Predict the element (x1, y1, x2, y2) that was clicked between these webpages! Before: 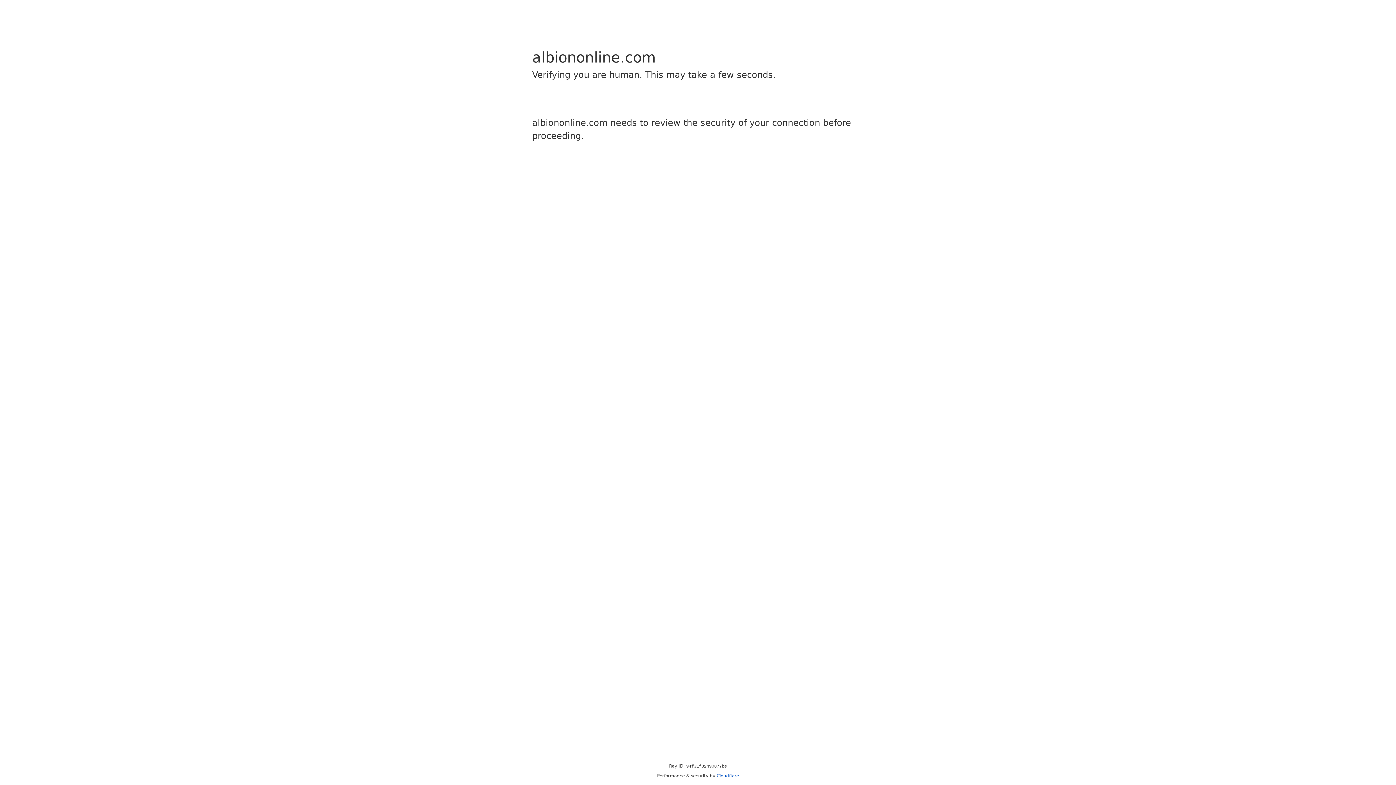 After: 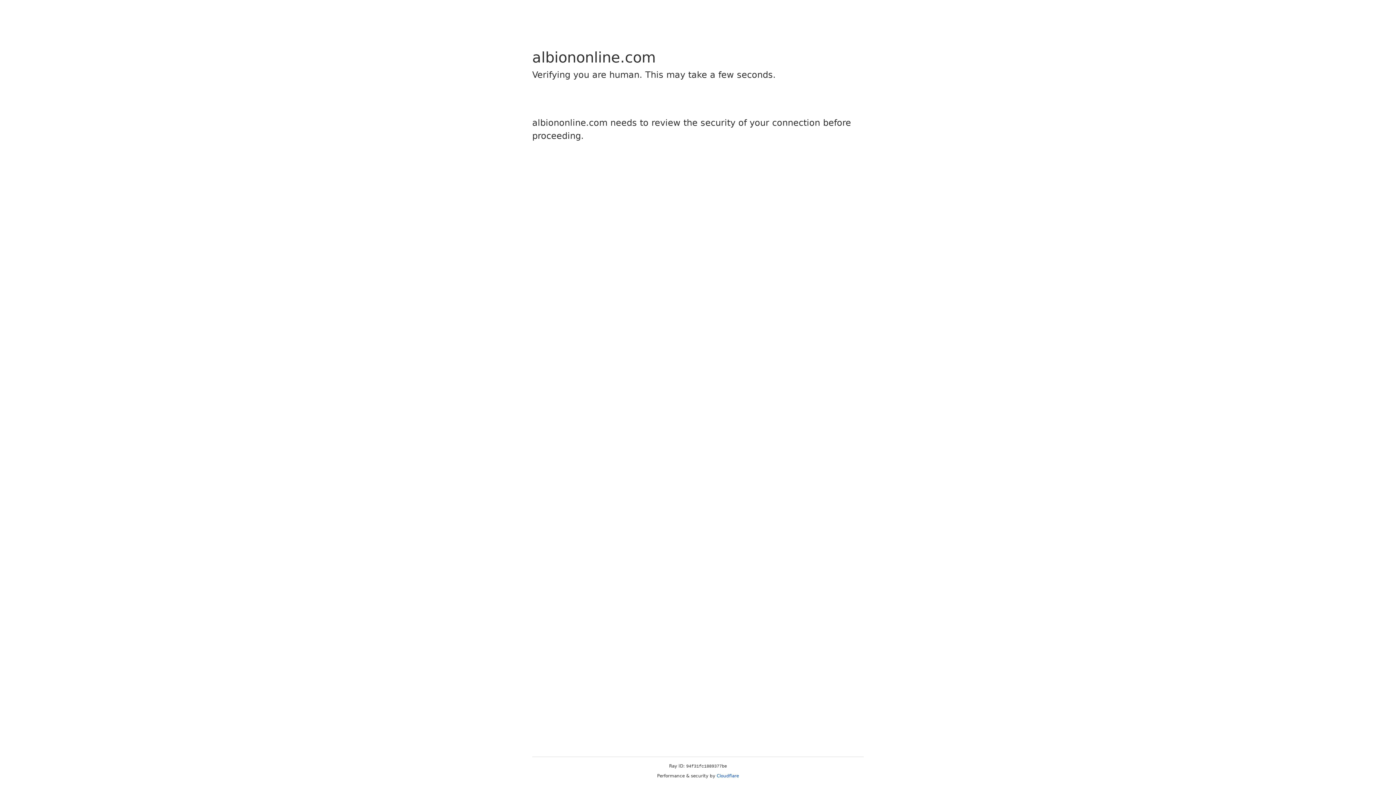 Action: label: Cloudflare bbox: (716, 773, 739, 778)